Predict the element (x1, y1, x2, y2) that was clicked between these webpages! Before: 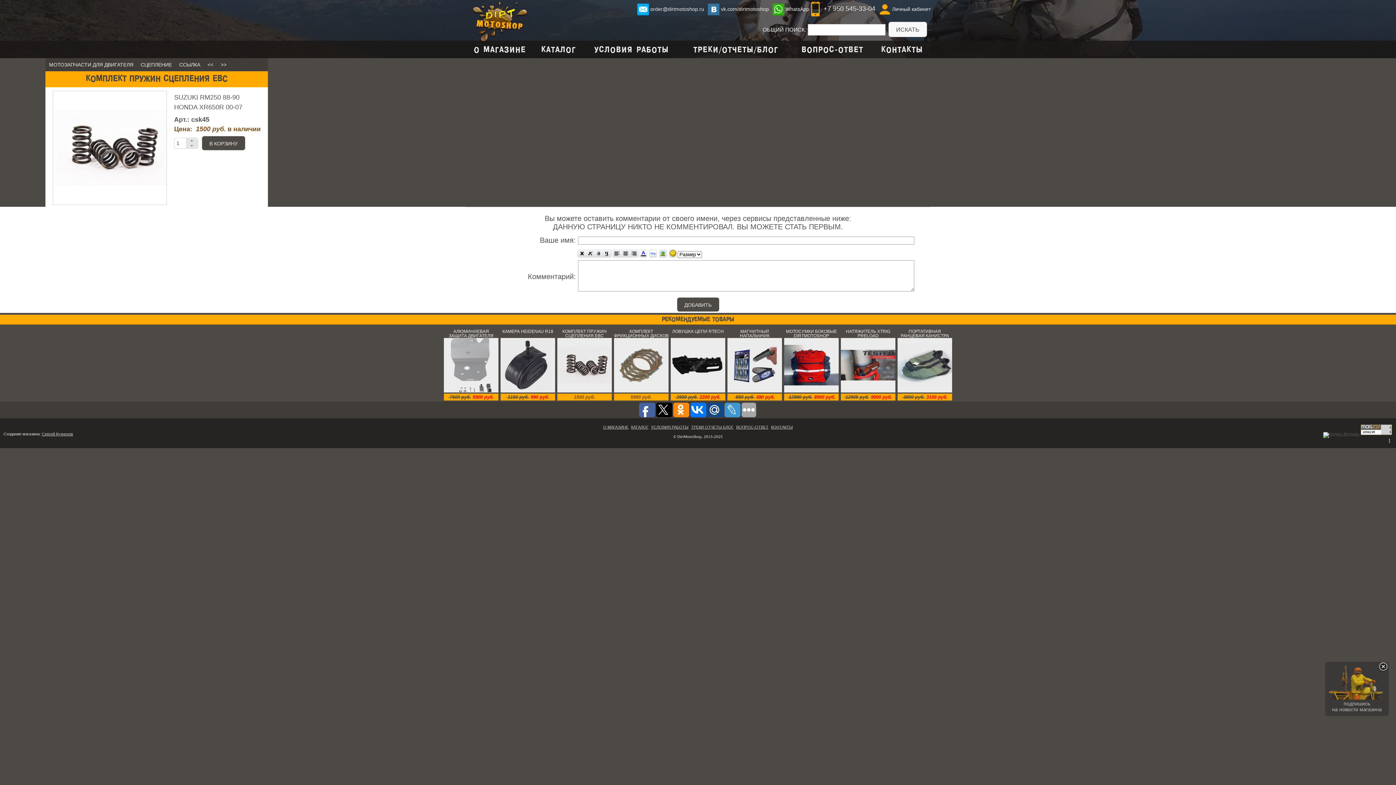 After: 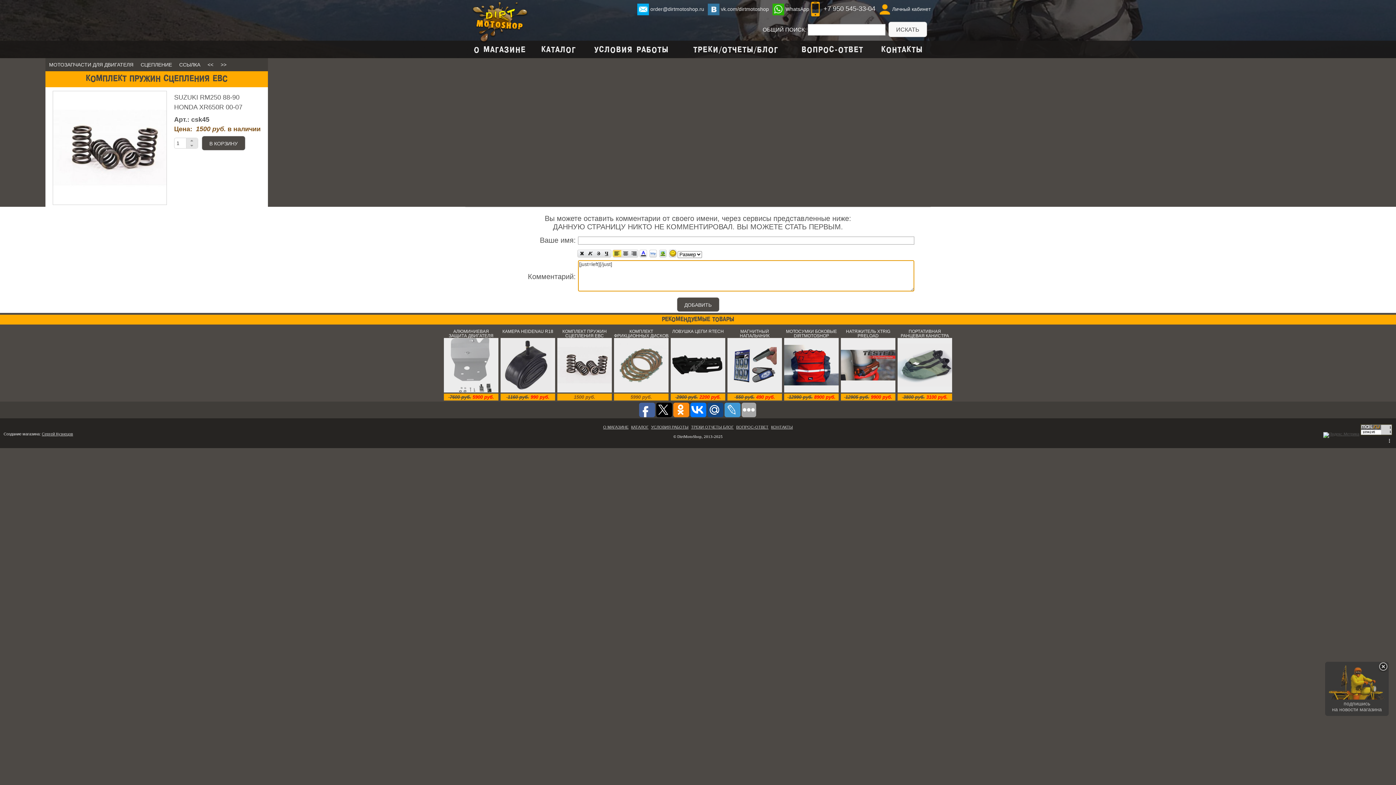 Action: bbox: (612, 249, 621, 258)